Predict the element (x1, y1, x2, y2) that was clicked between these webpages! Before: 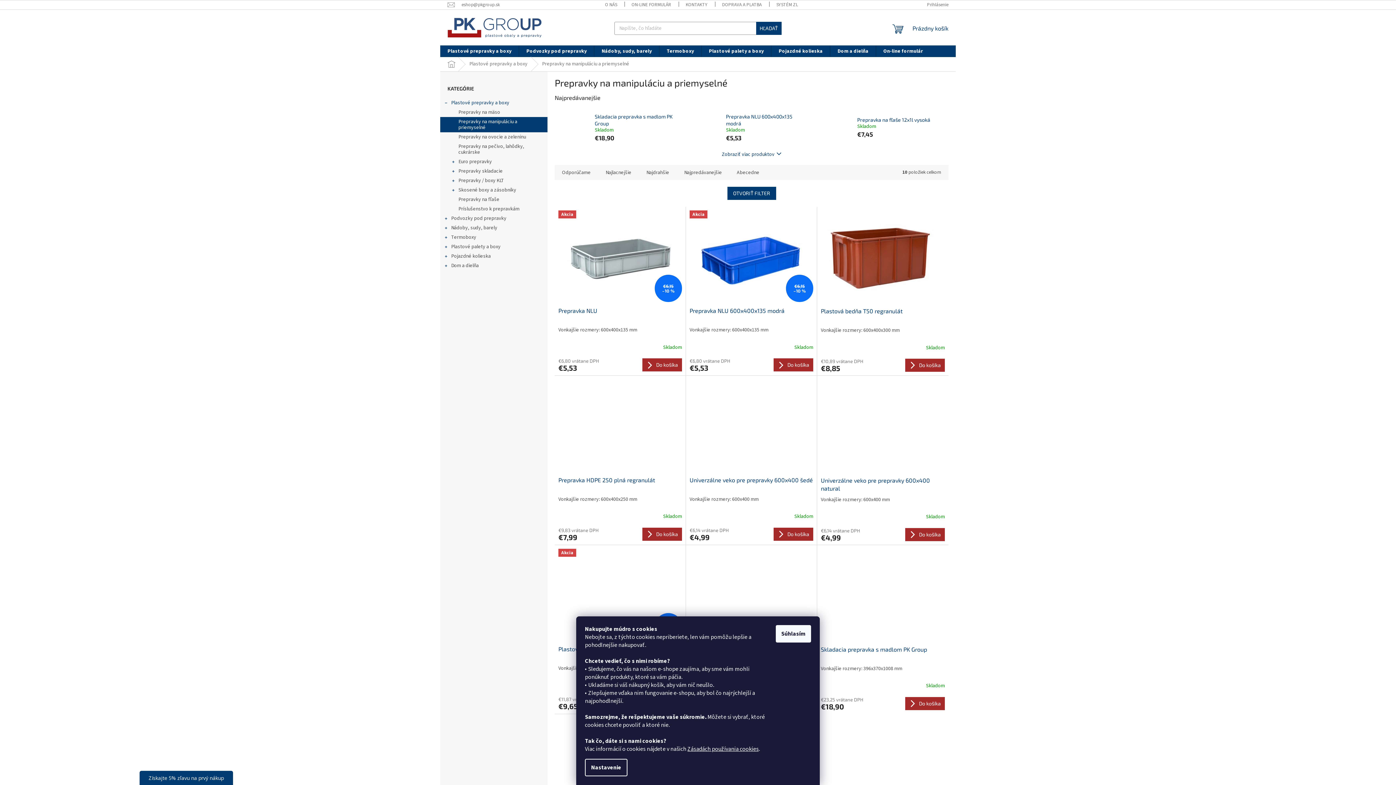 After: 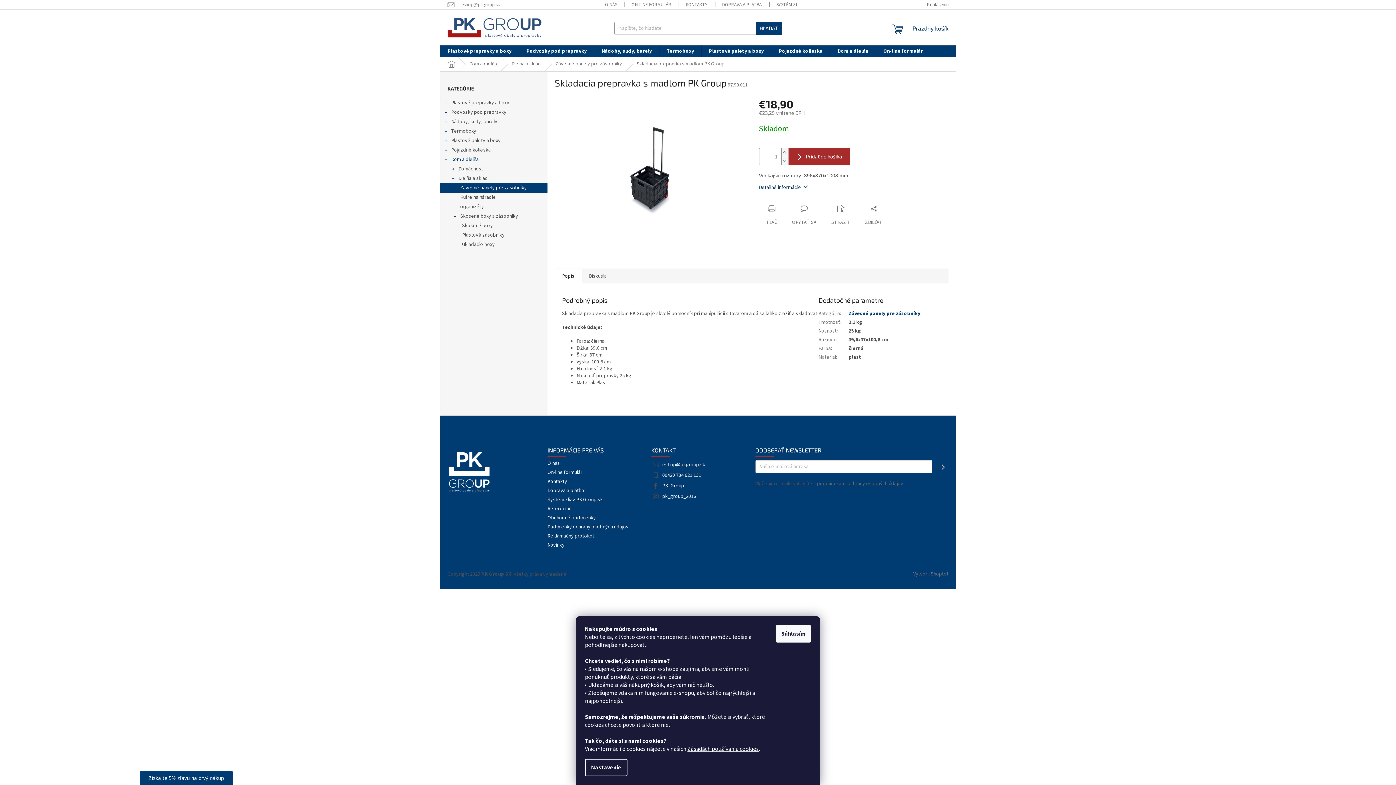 Action: label: Skladacia prepravka s madlom PK Group bbox: (821, 645, 945, 662)